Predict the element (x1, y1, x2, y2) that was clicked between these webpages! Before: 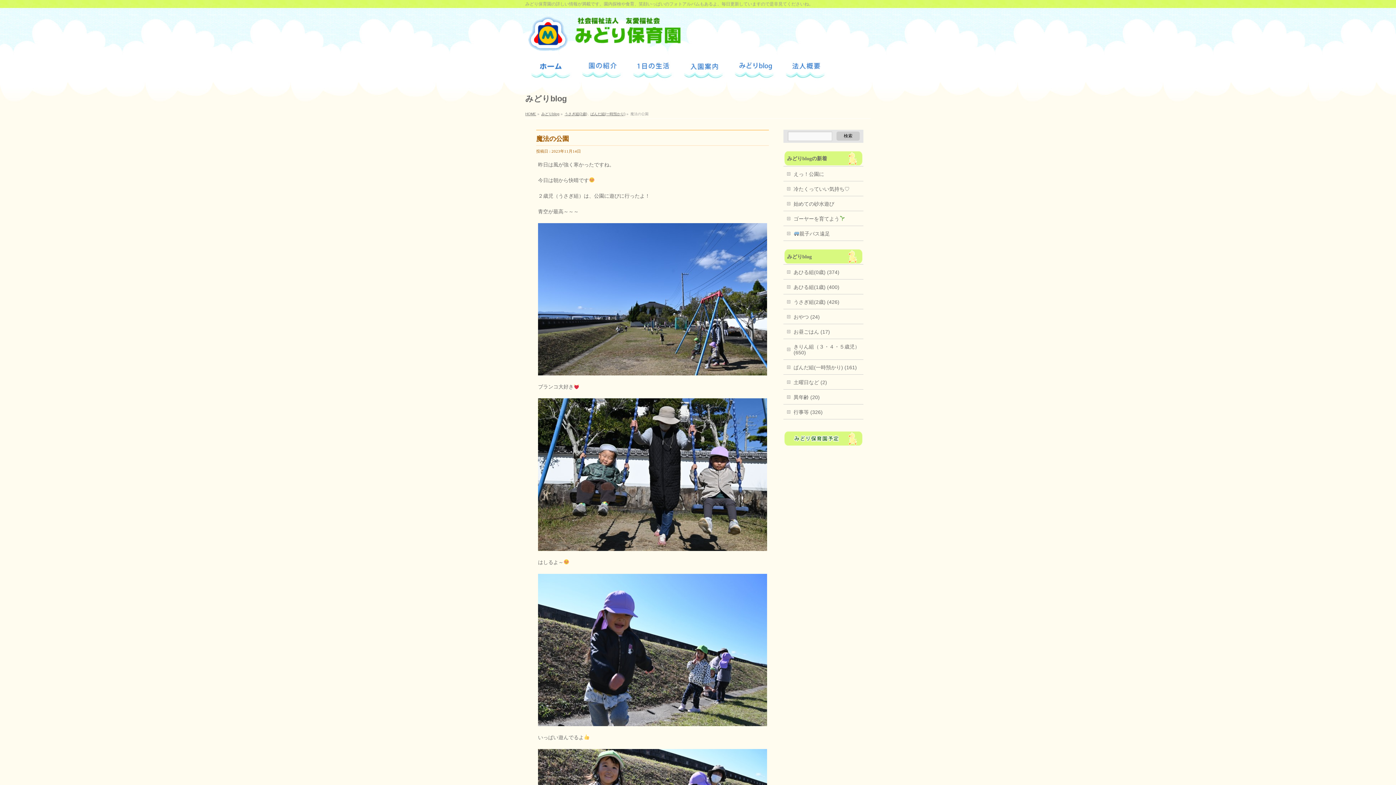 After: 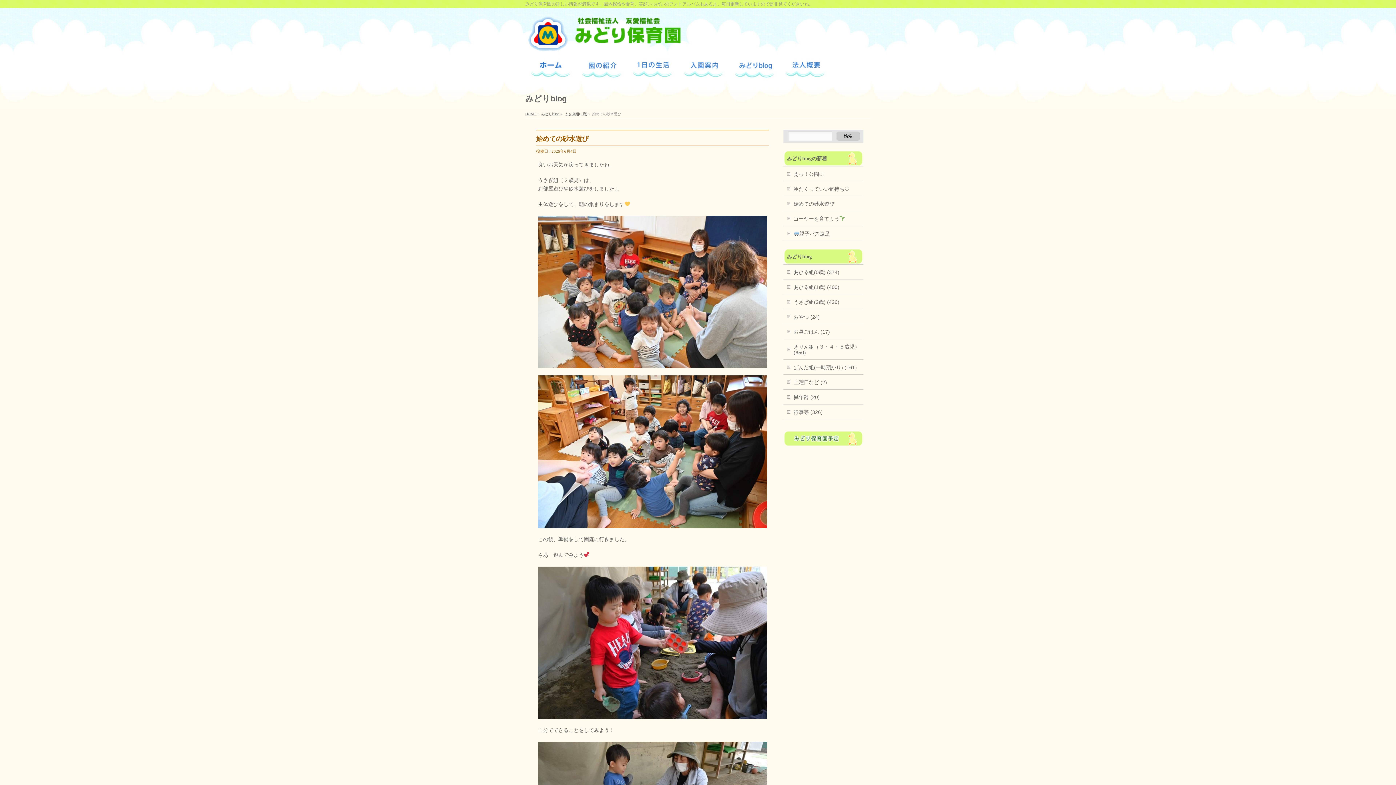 Action: label: 始めての砂水遊び bbox: (783, 196, 863, 210)